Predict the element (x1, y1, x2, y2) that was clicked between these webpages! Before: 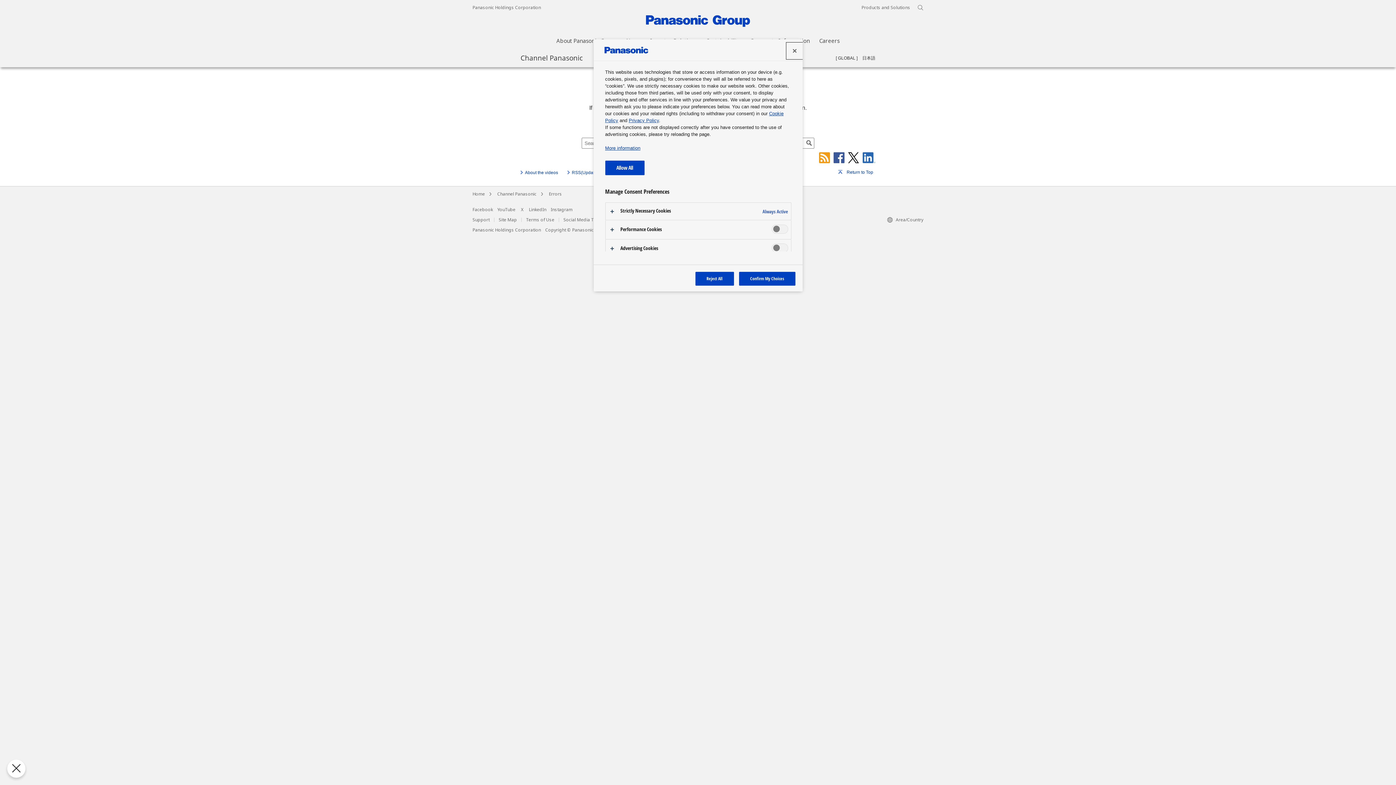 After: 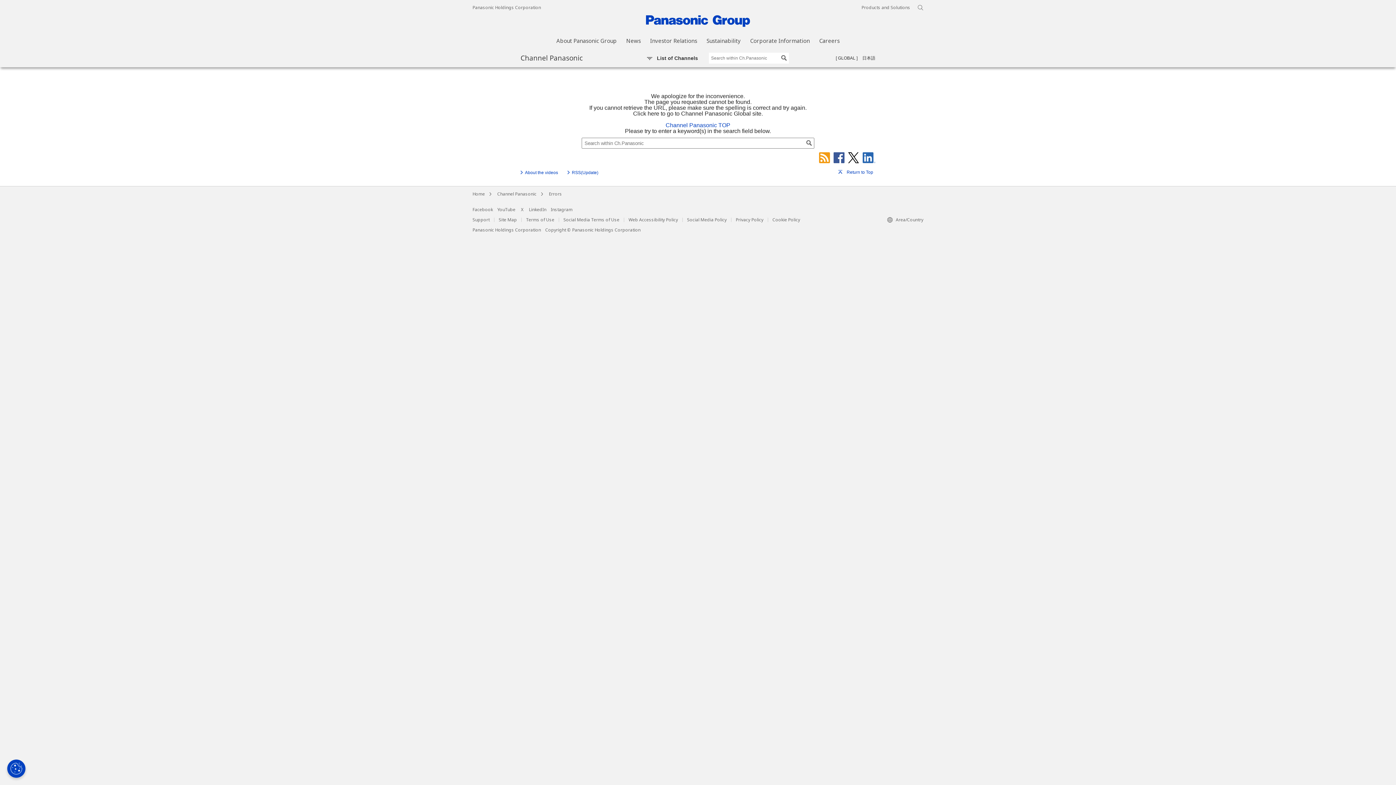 Action: label: Confirm My Choices bbox: (739, 272, 795, 285)